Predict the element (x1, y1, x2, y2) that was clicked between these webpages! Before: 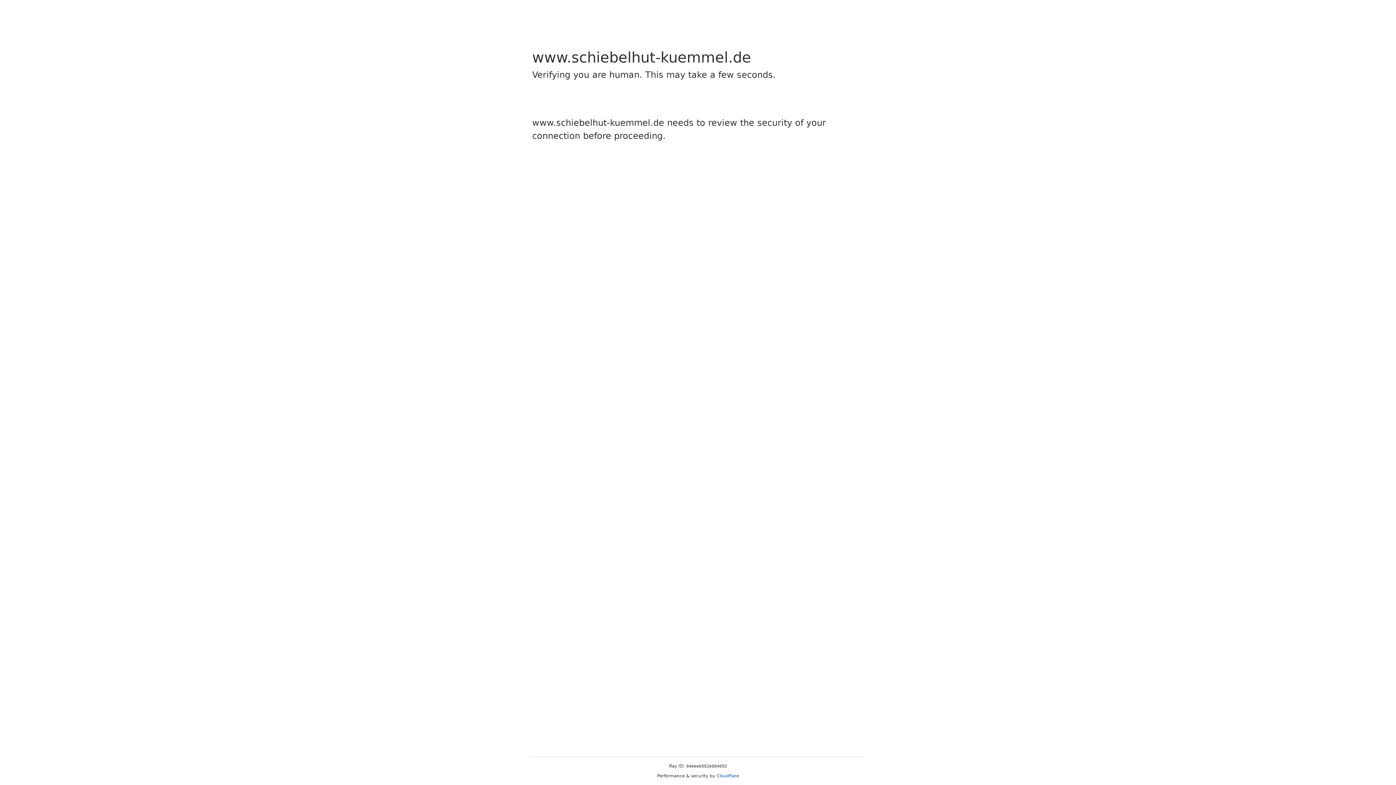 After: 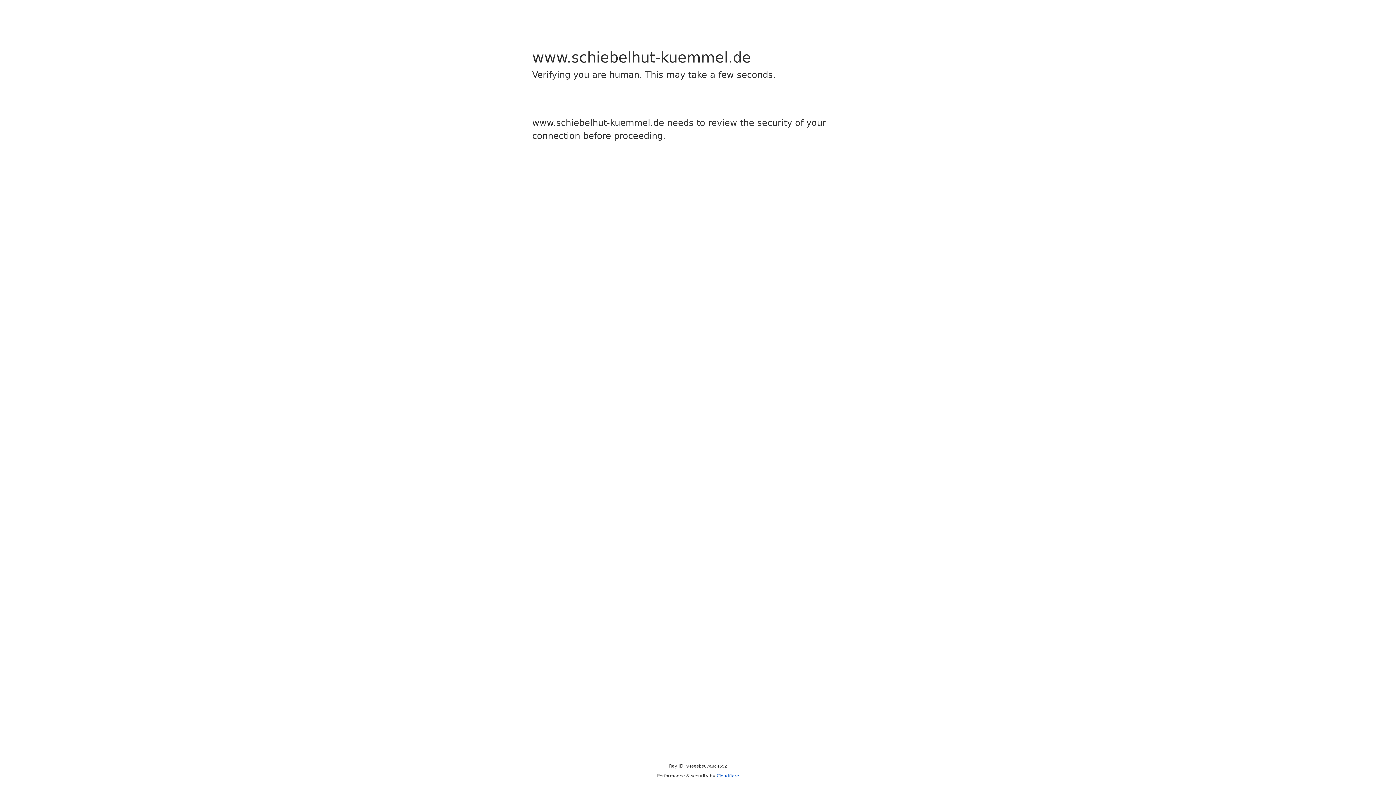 Action: label: Cloudflare bbox: (716, 773, 739, 778)